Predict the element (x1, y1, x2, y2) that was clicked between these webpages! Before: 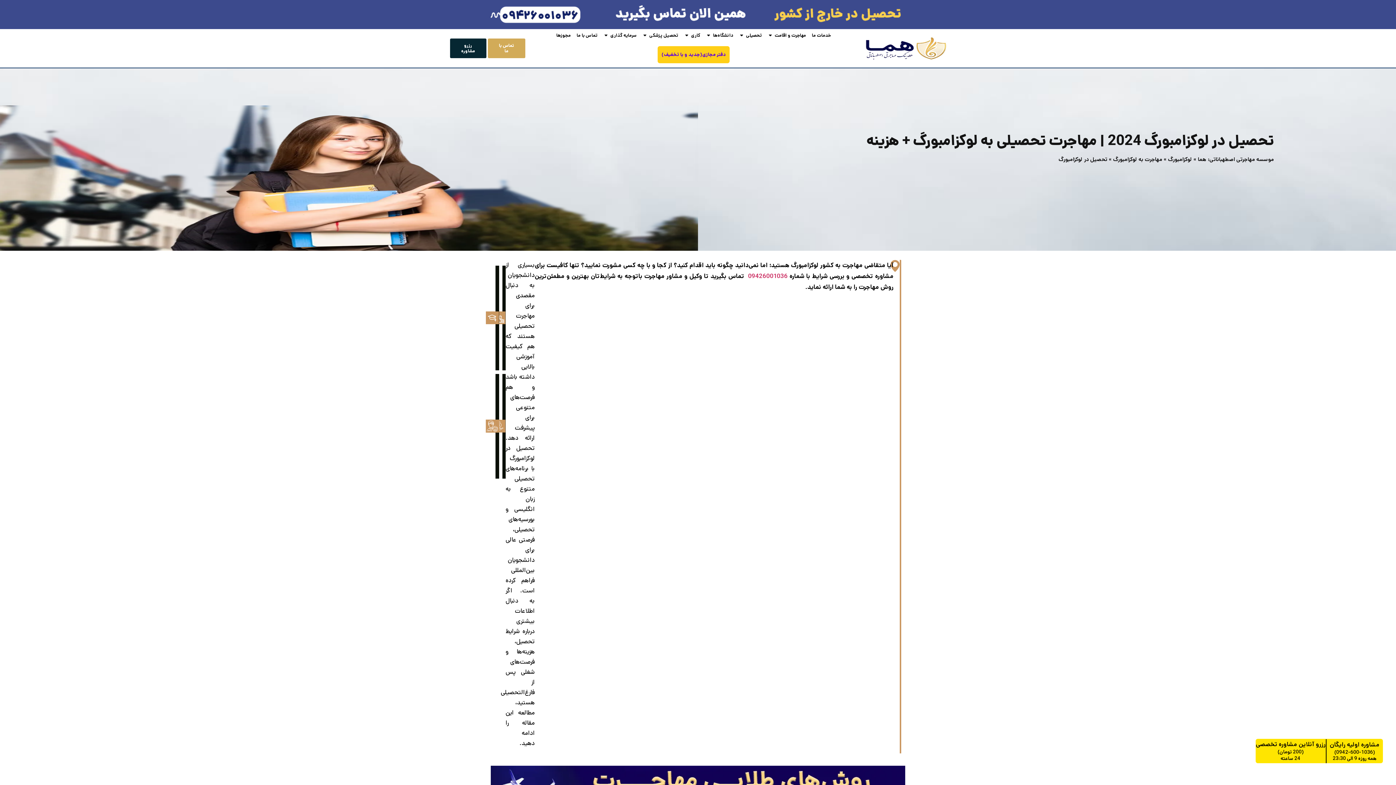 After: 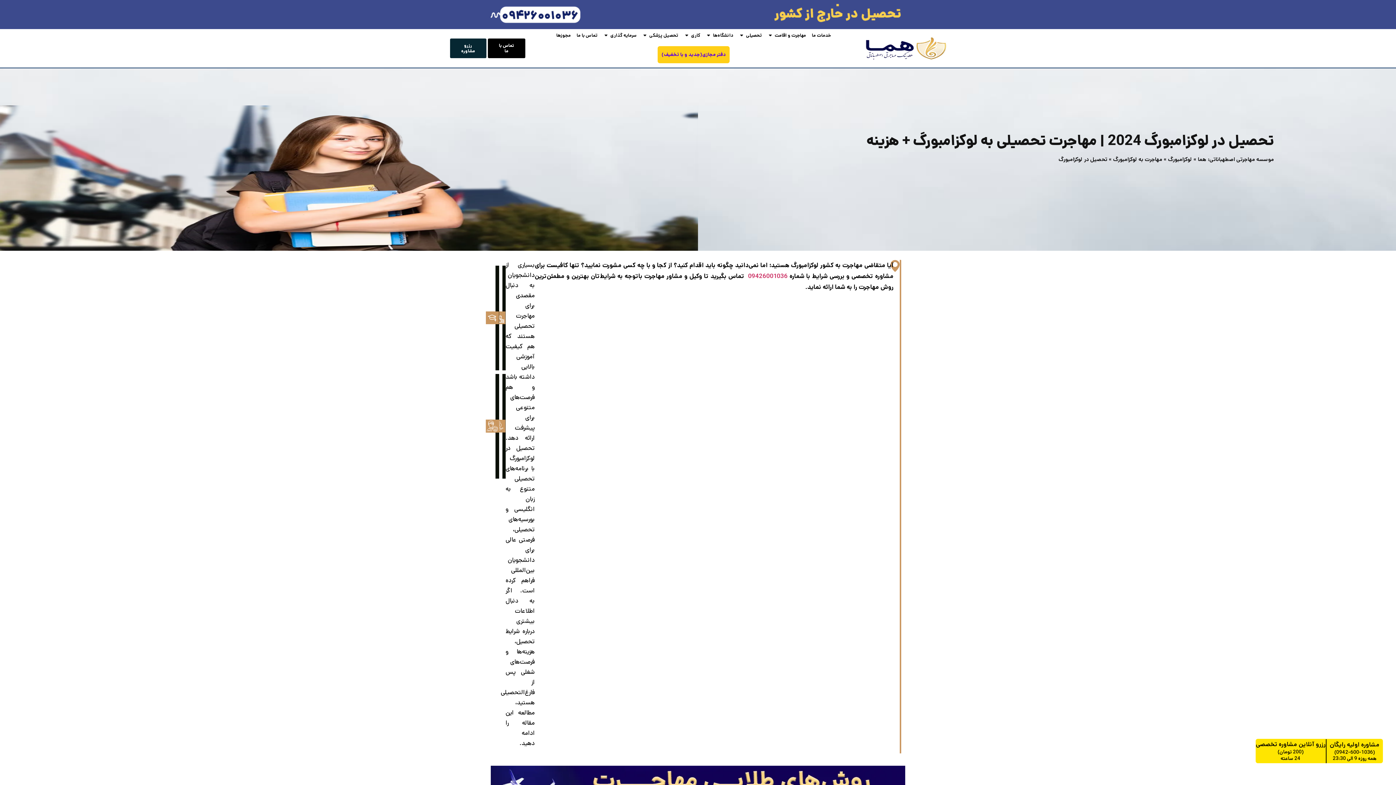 Action: label: تماس با ما bbox: (487, 38, 525, 58)